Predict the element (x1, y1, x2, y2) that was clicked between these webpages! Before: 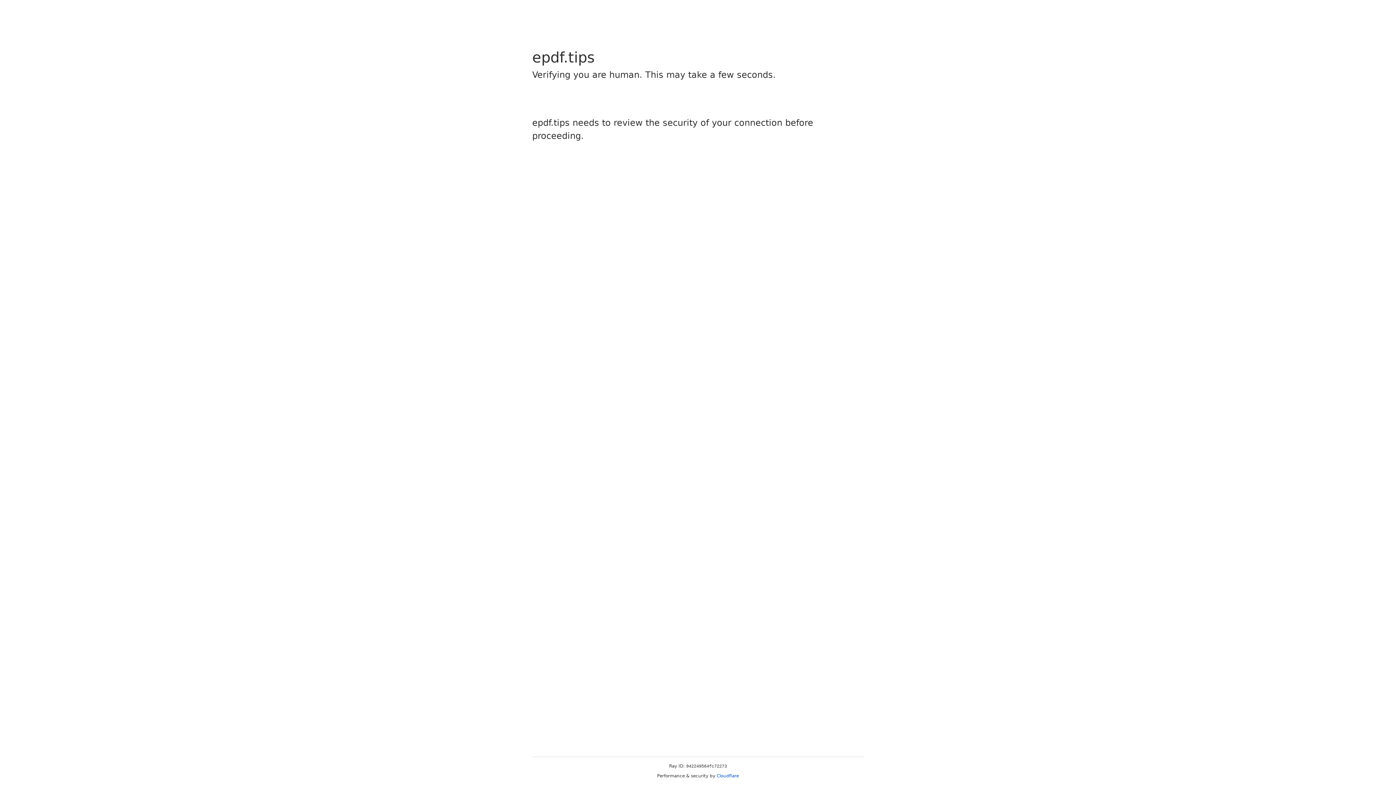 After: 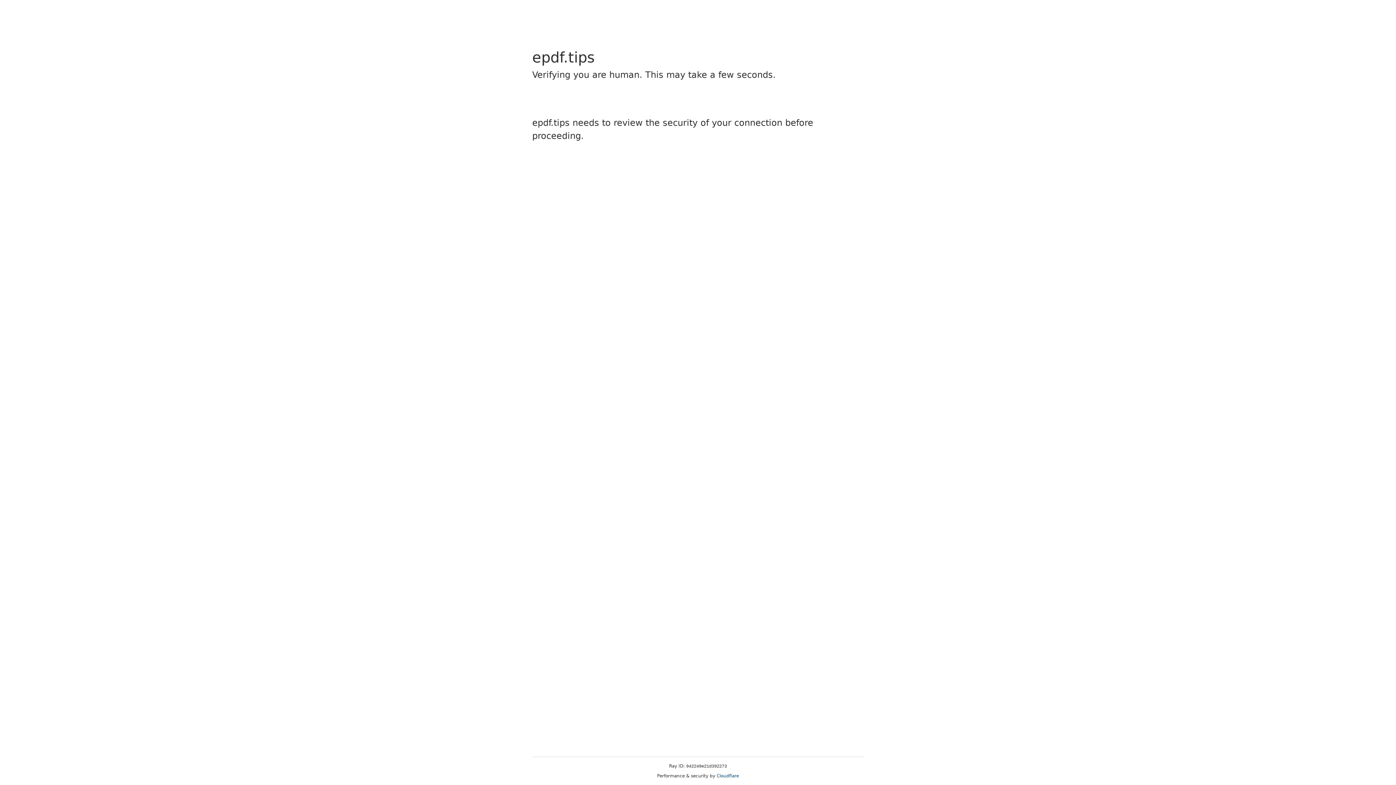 Action: bbox: (716, 773, 739, 778) label: Cloudflare